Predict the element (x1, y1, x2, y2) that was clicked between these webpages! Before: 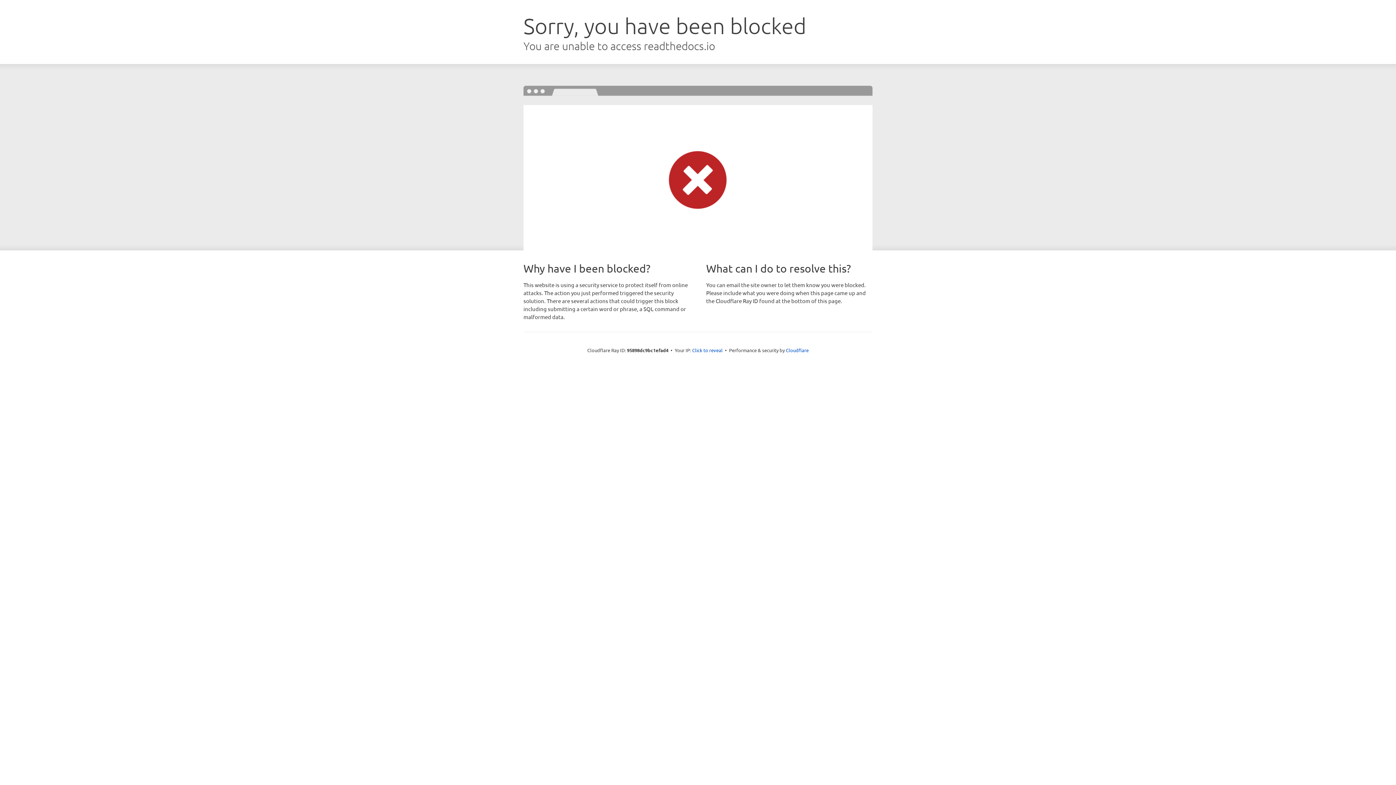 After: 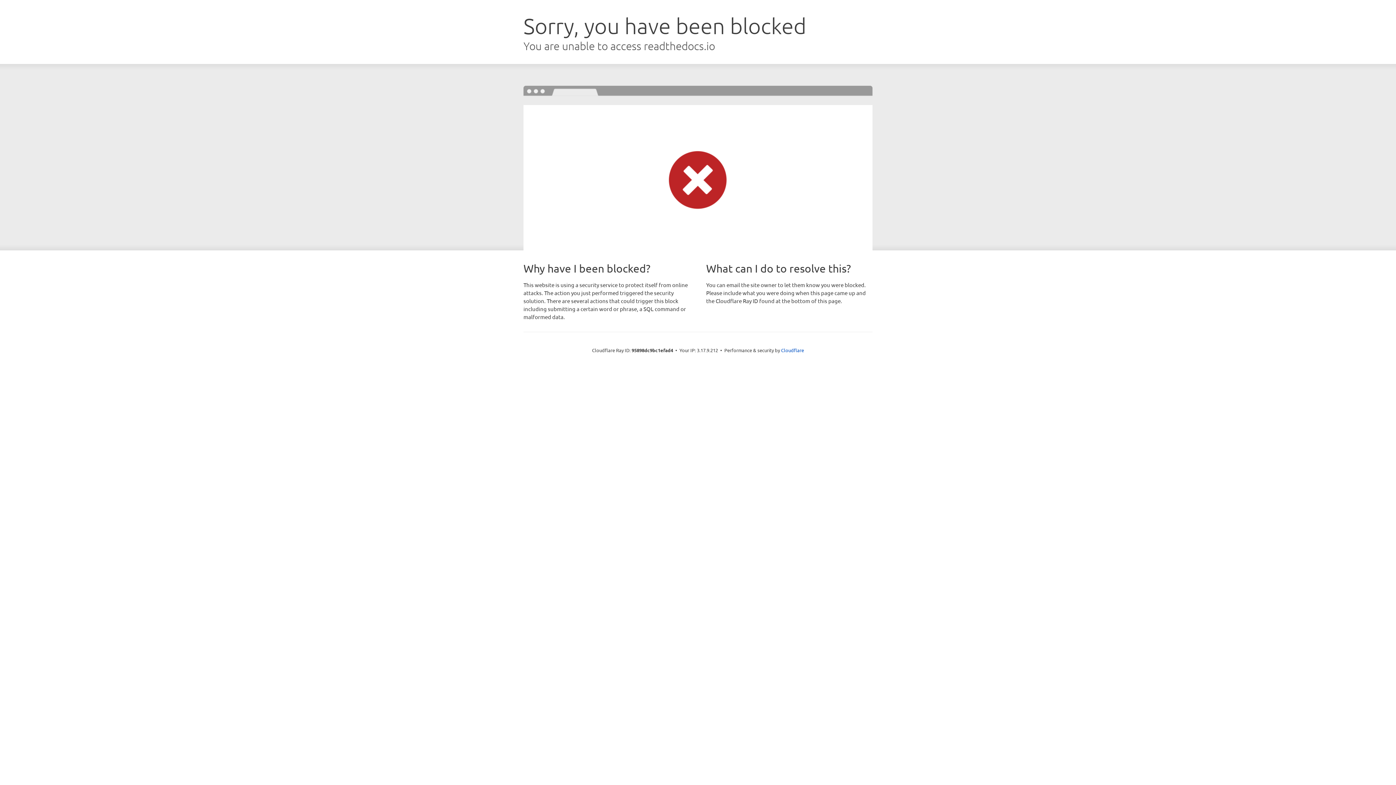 Action: bbox: (692, 346, 722, 353) label: Click to reveal